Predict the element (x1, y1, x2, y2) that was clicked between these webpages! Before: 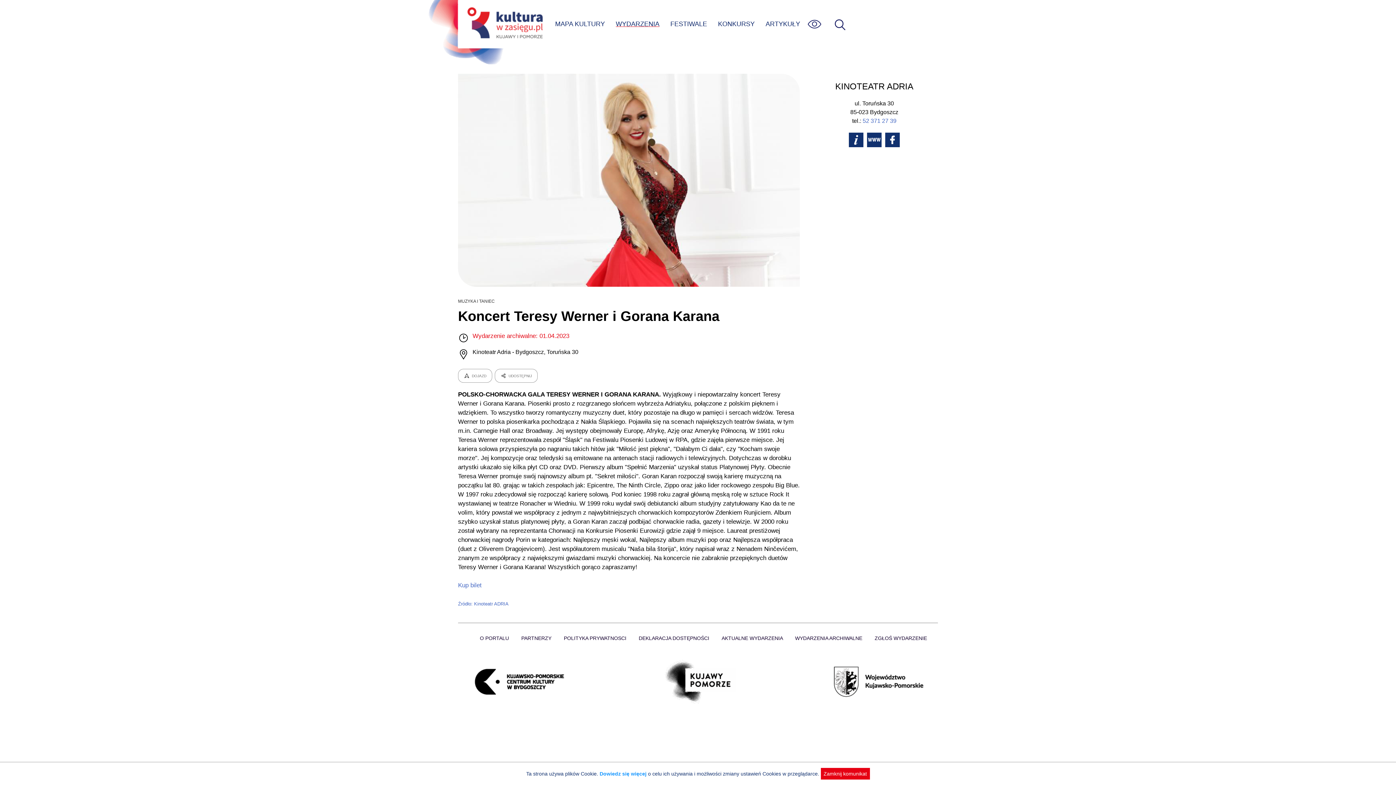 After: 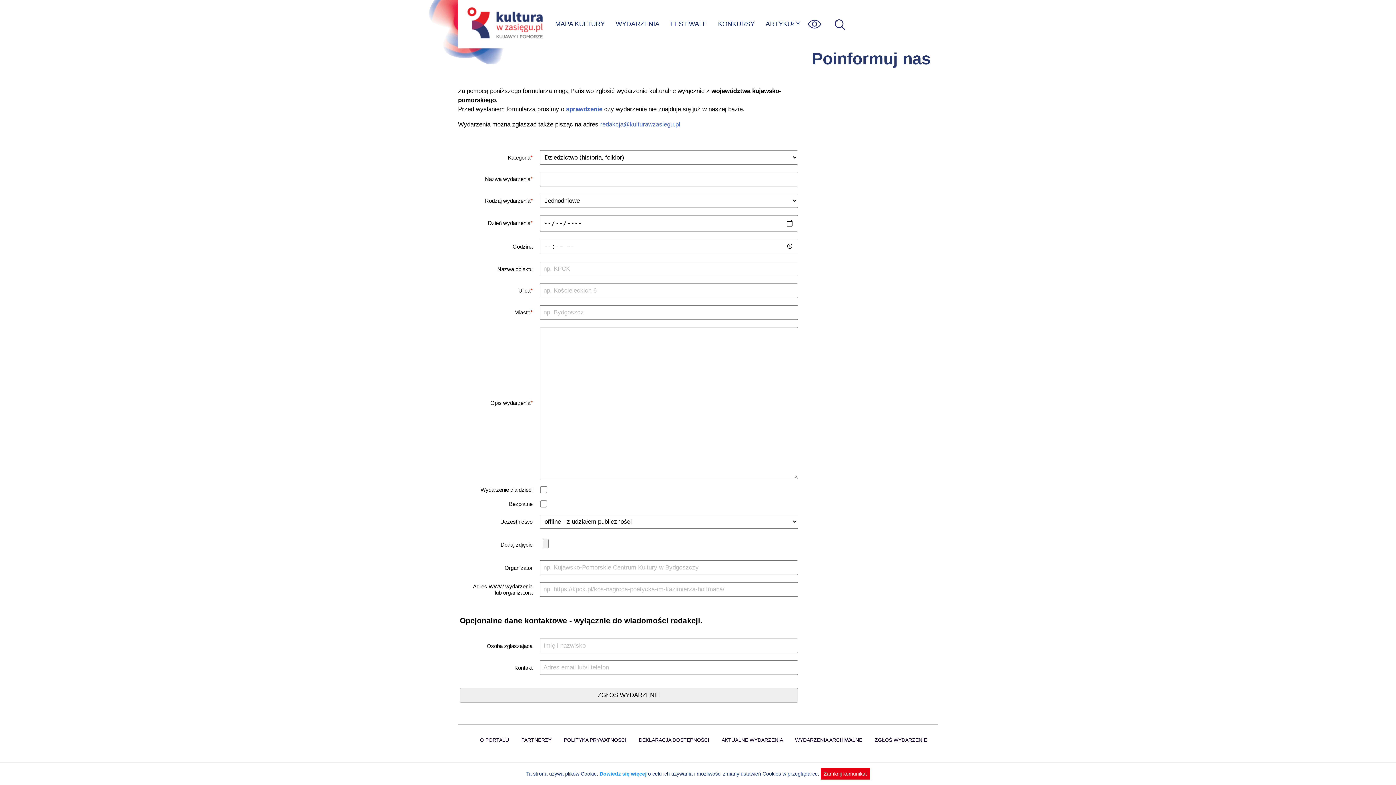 Action: bbox: (874, 635, 927, 641) label: ZGŁOŚ WYDARZENIE